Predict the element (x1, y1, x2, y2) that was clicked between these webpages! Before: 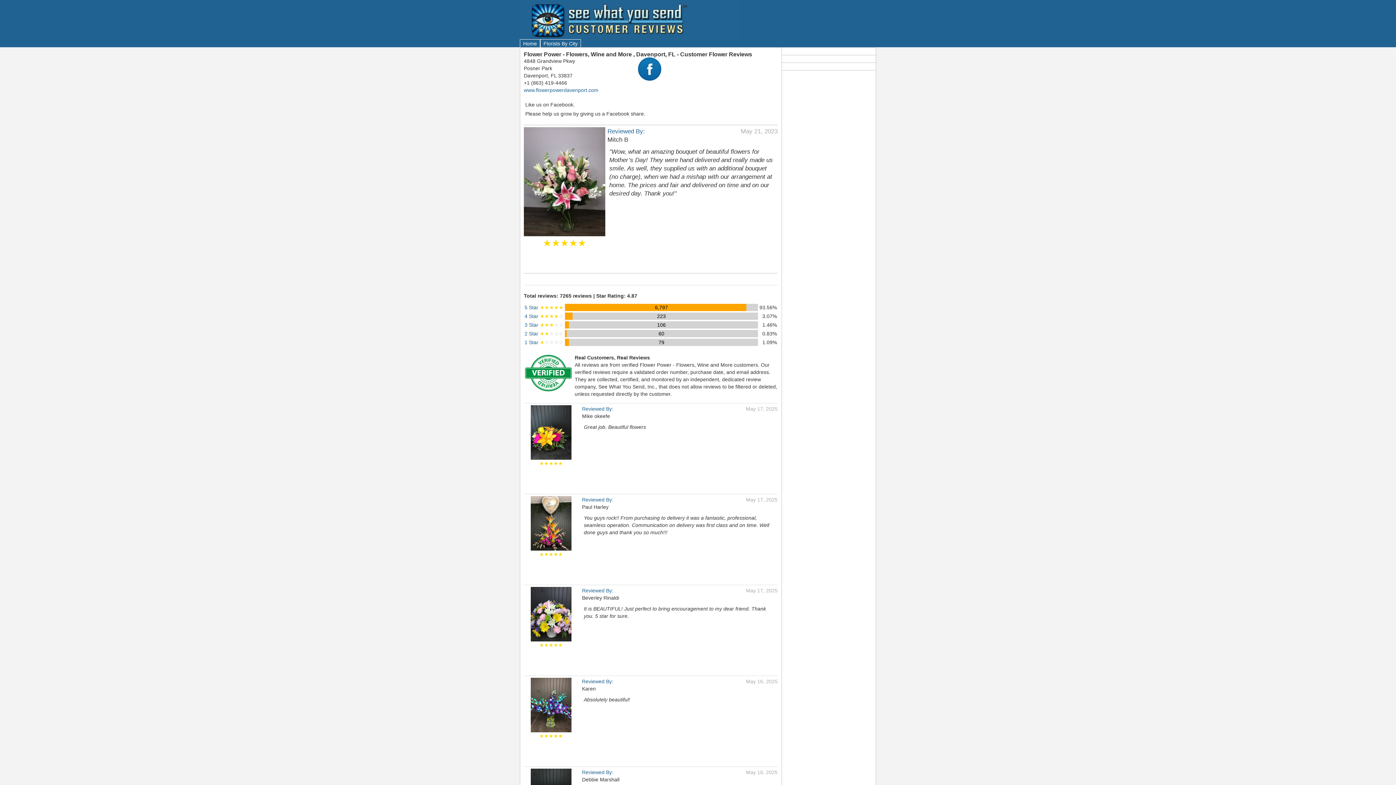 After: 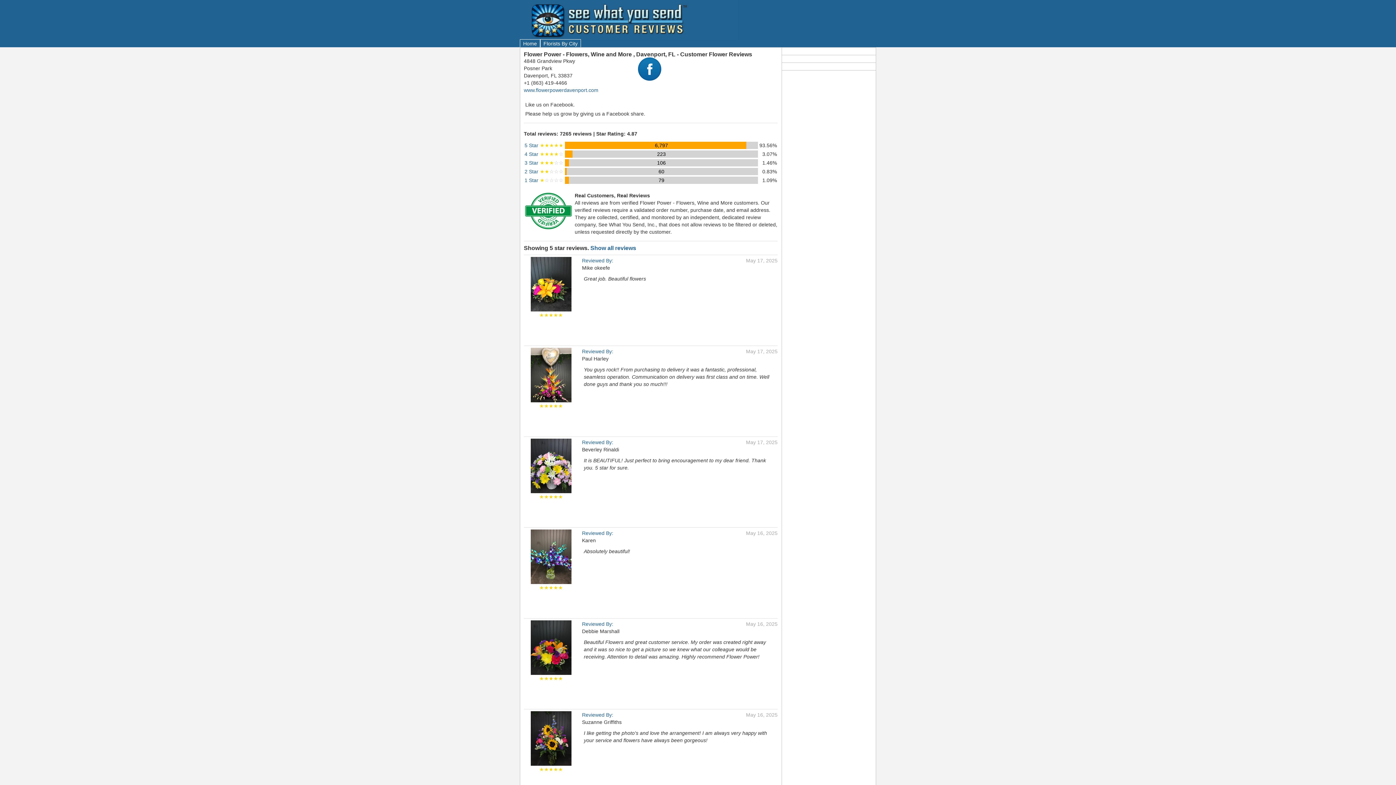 Action: bbox: (524, 304, 563, 310) label: 5 Star ★★★★★